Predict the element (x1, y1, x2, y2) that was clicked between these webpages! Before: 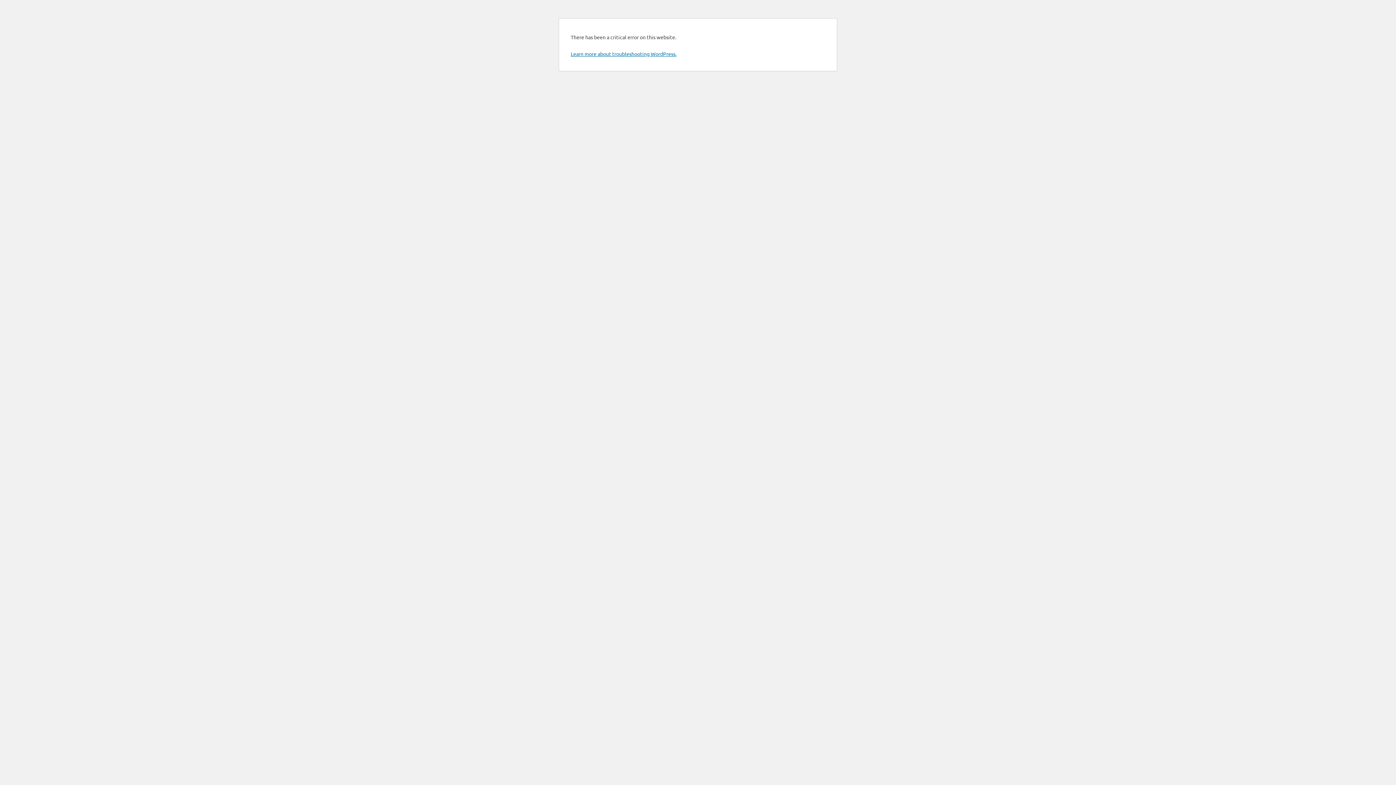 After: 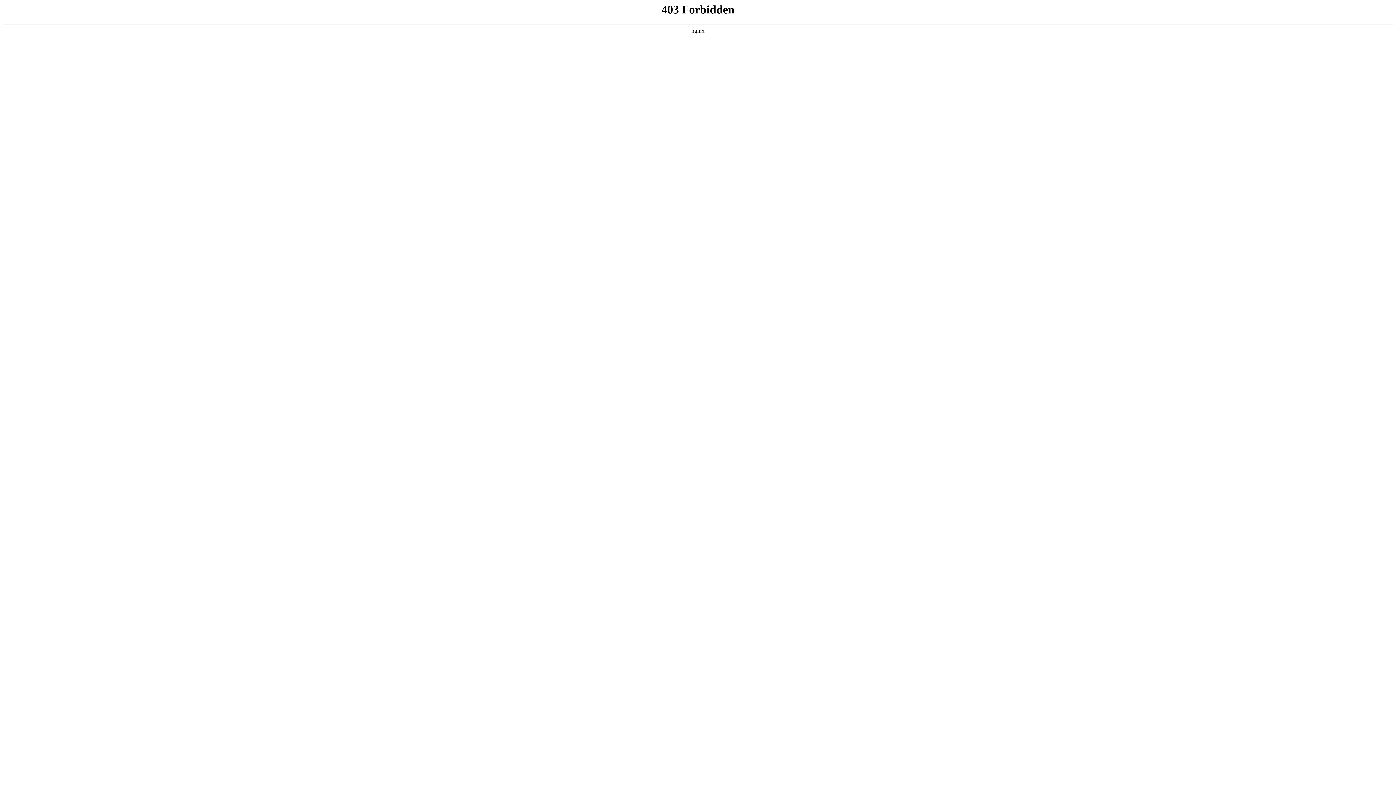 Action: bbox: (570, 50, 676, 57) label: Learn more about troubleshooting WordPress.